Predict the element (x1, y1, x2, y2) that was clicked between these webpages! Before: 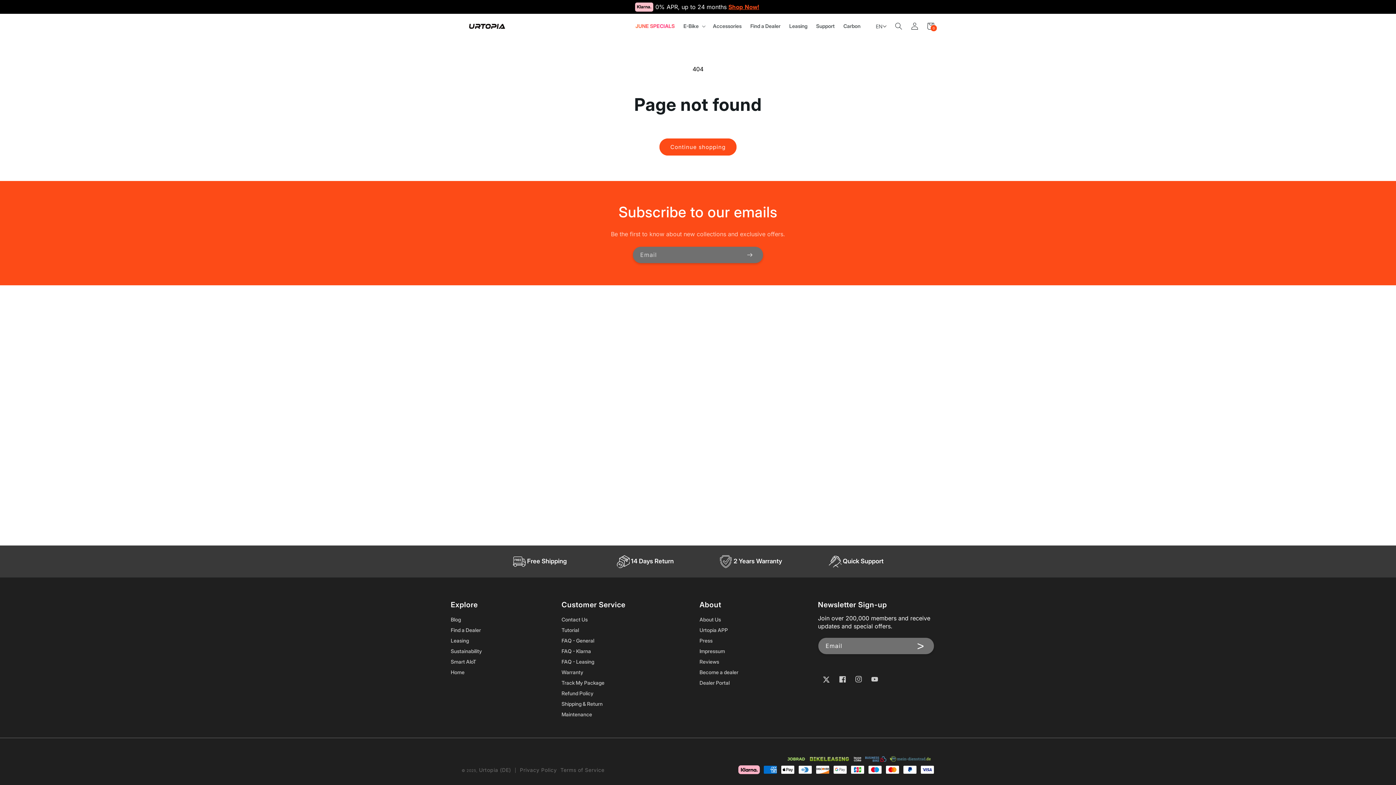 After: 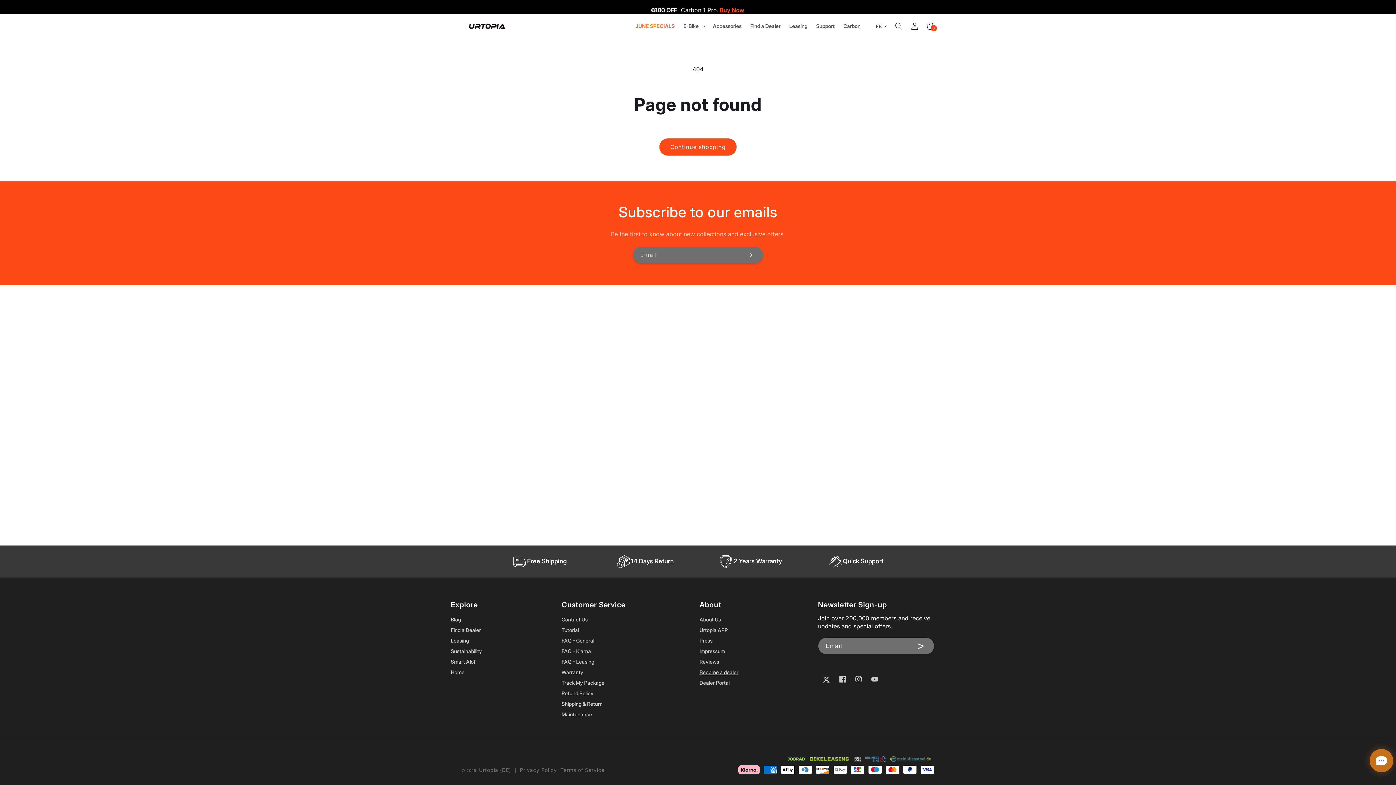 Action: label: Become a dealer bbox: (699, 667, 738, 677)